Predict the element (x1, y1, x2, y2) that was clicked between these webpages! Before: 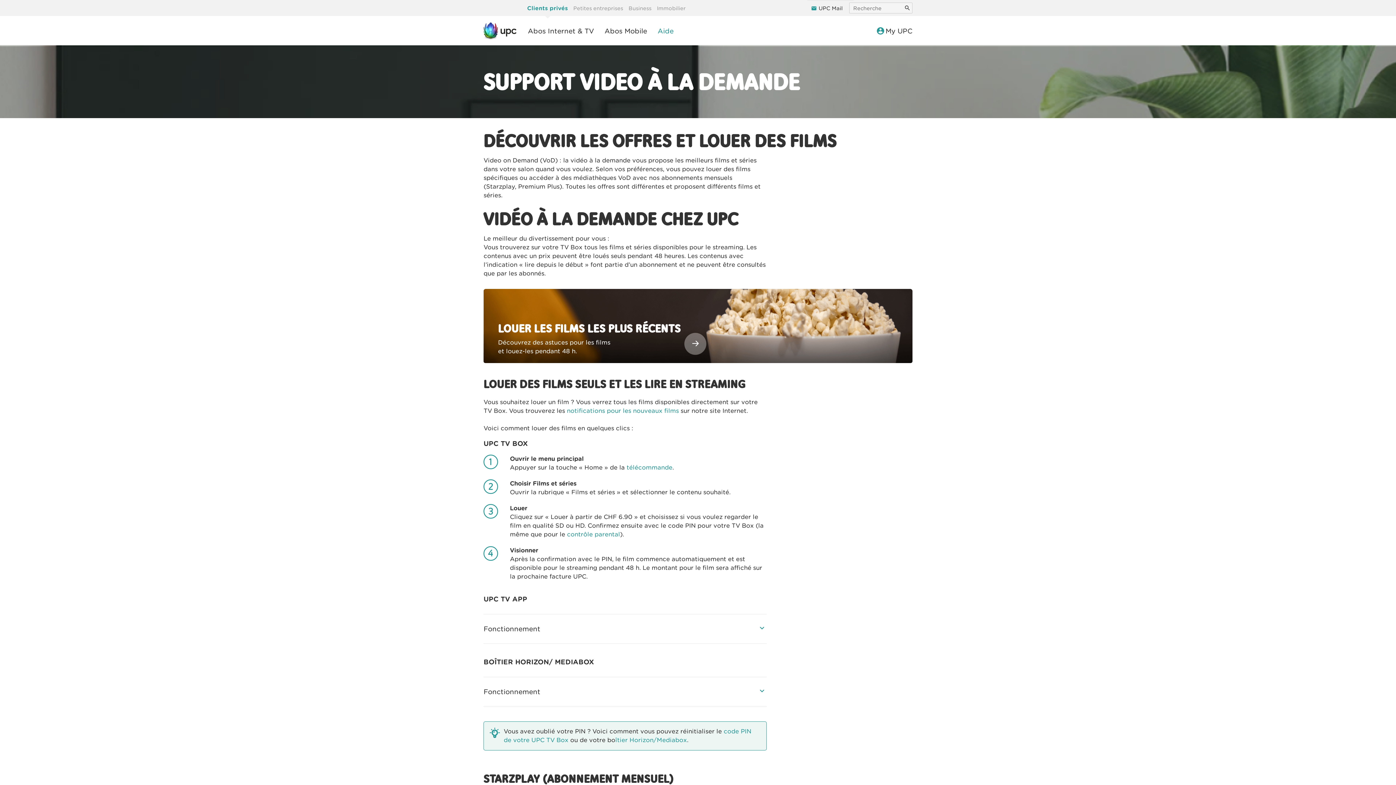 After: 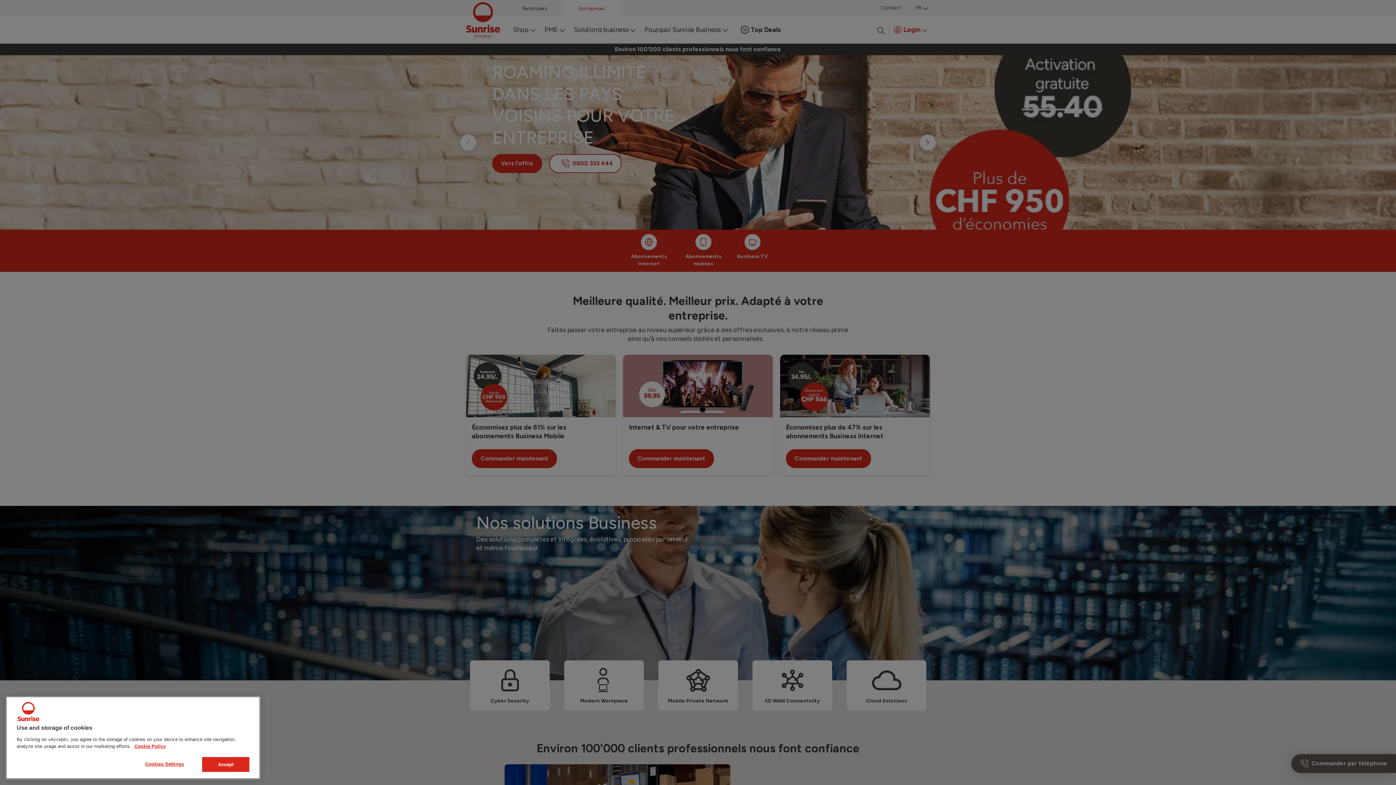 Action: bbox: (571, 0, 625, 16) label: Petites entreprises